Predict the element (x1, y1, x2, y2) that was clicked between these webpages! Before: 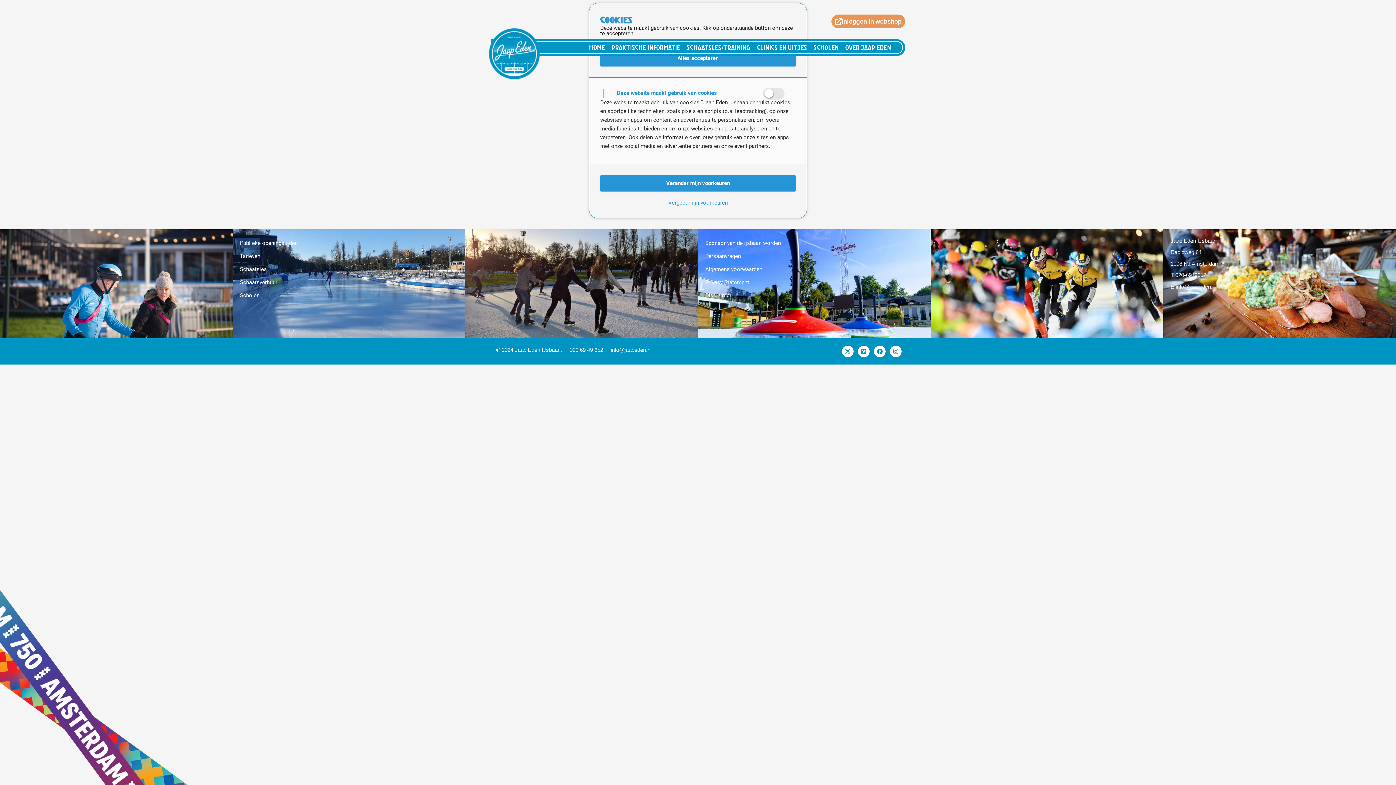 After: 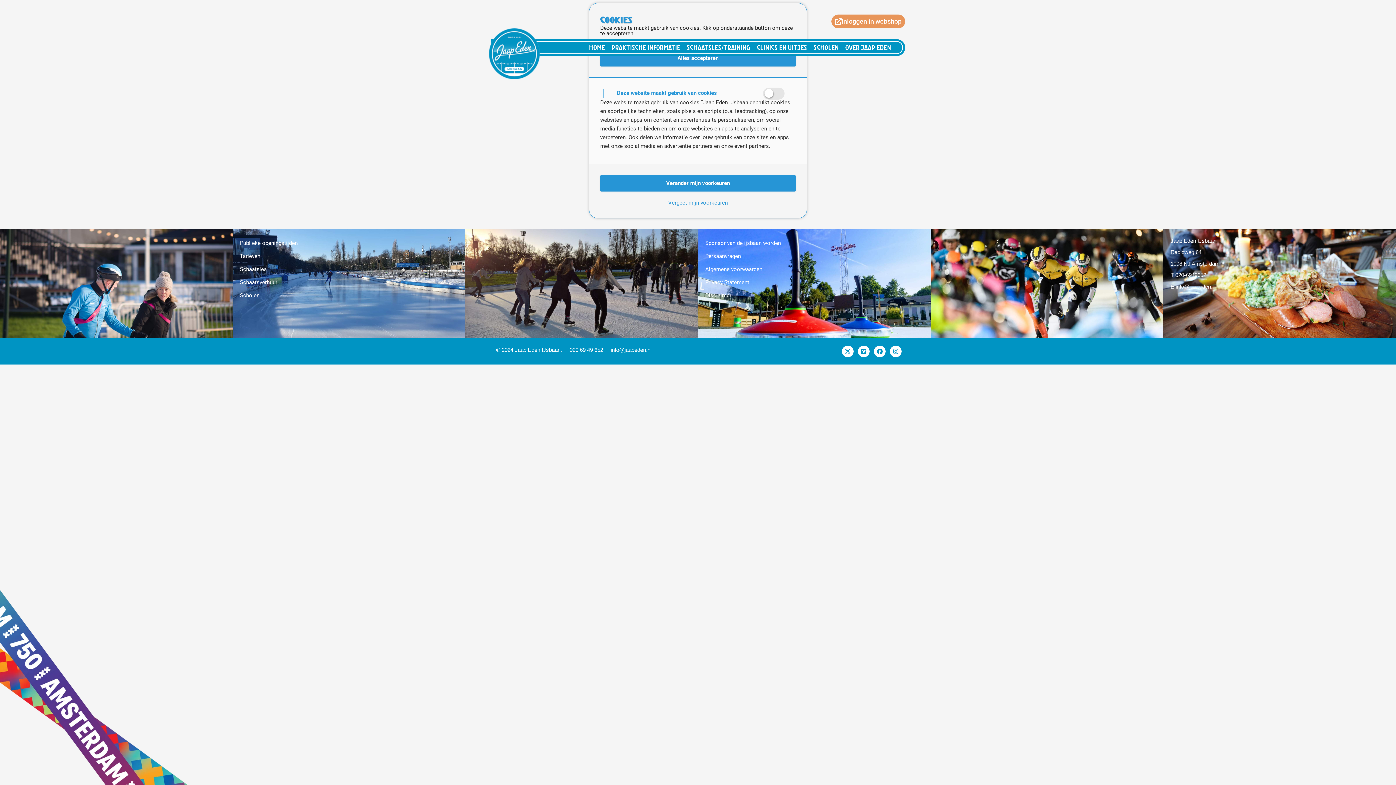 Action: label: 020 69 49 652 bbox: (568, 345, 603, 354)